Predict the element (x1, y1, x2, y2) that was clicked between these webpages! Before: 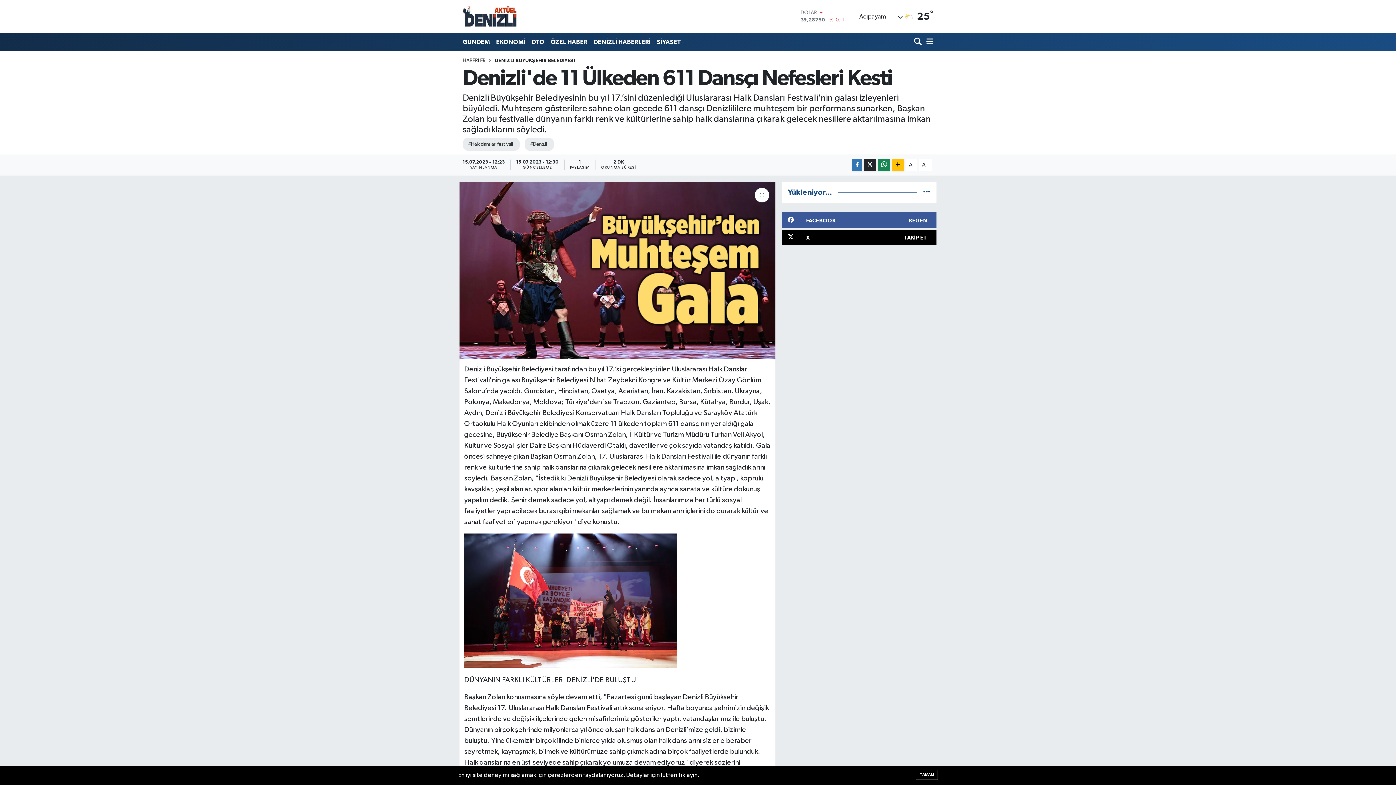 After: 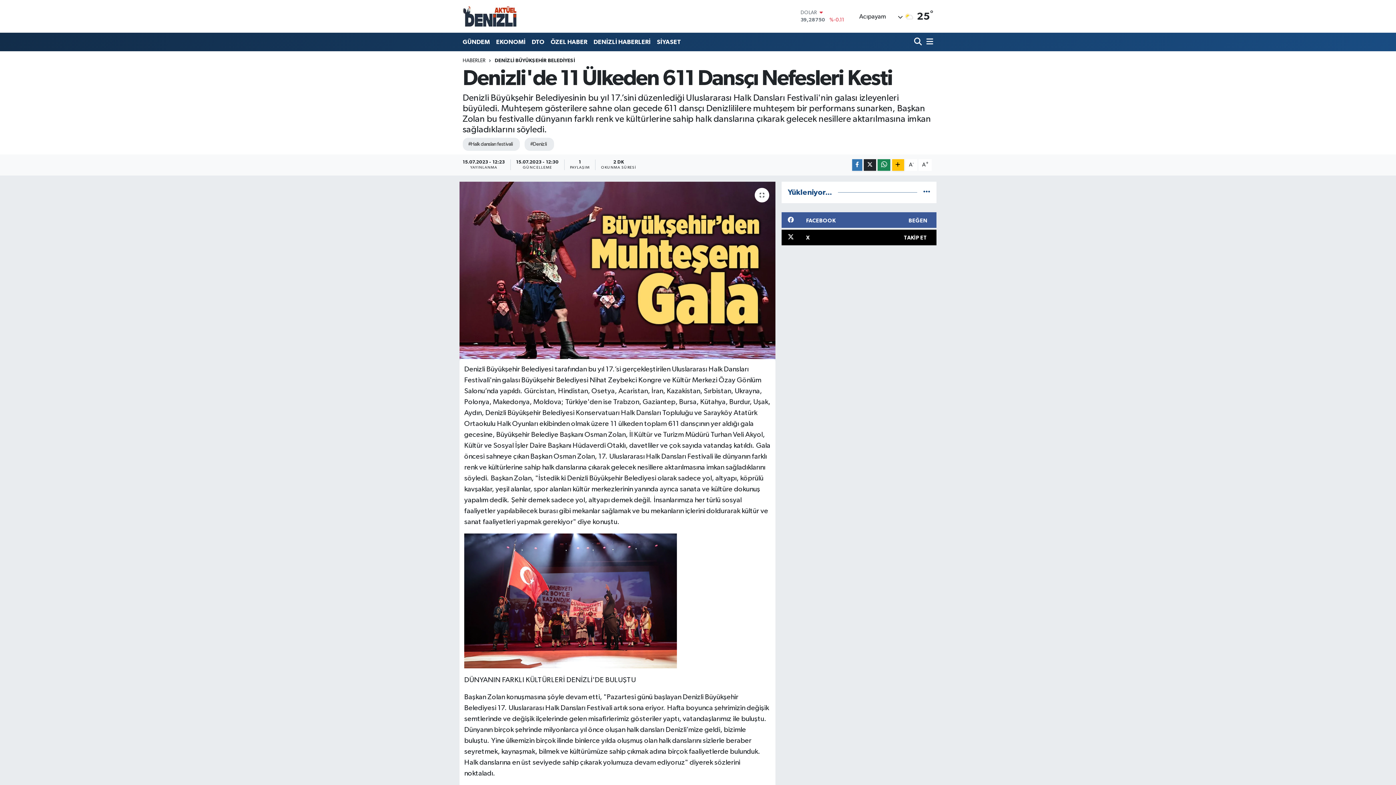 Action: bbox: (916, 770, 938, 780) label: TAMAM